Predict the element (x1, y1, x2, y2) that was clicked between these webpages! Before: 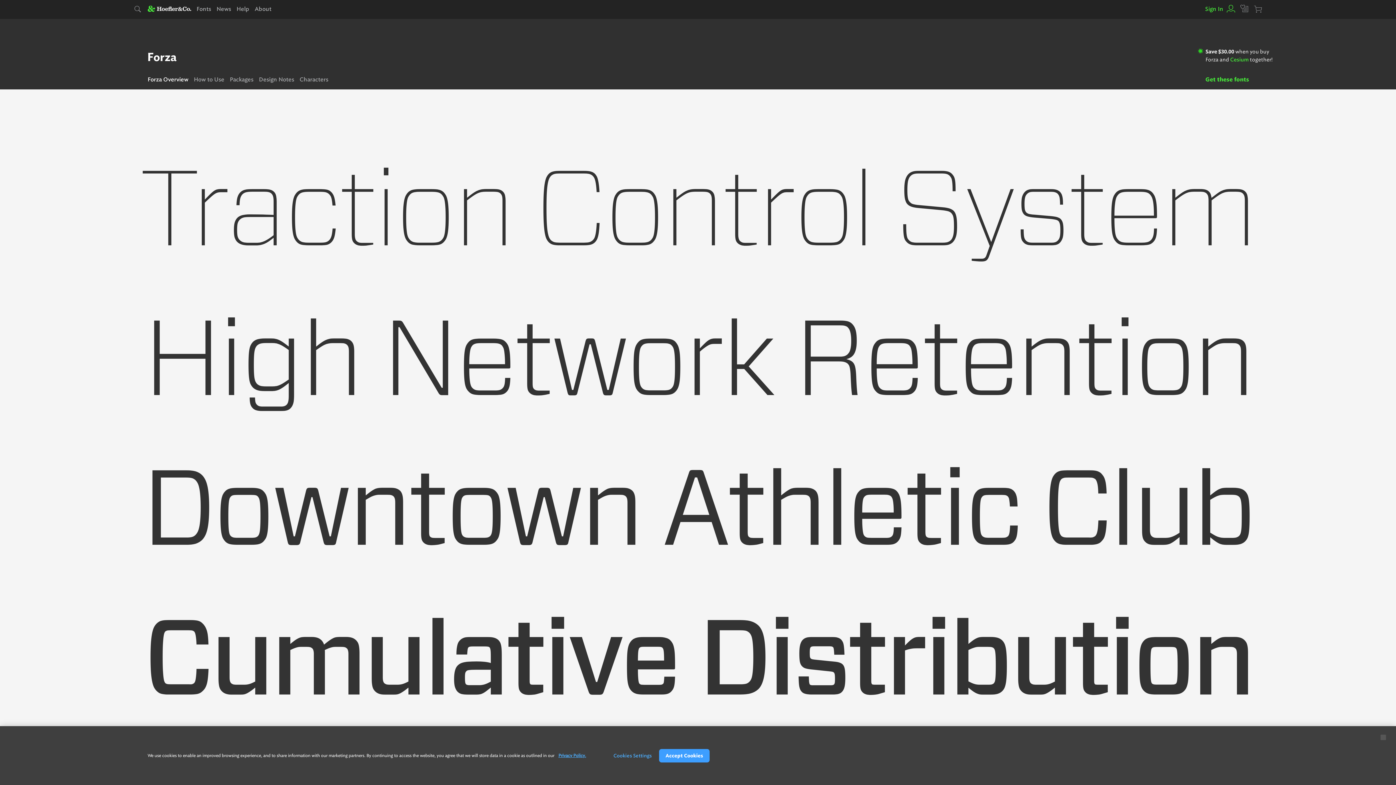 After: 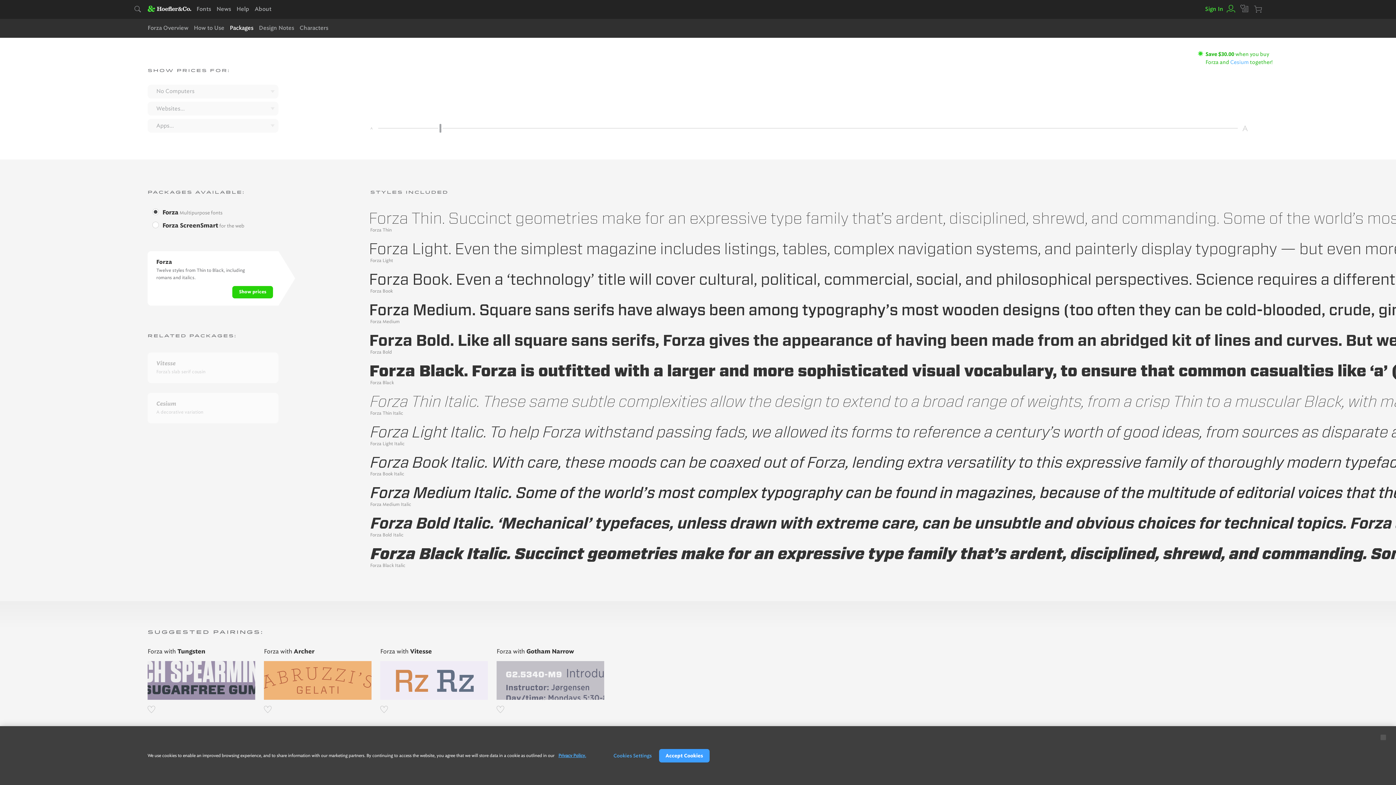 Action: bbox: (1205, 70, 1282, 89) label: Get these fonts